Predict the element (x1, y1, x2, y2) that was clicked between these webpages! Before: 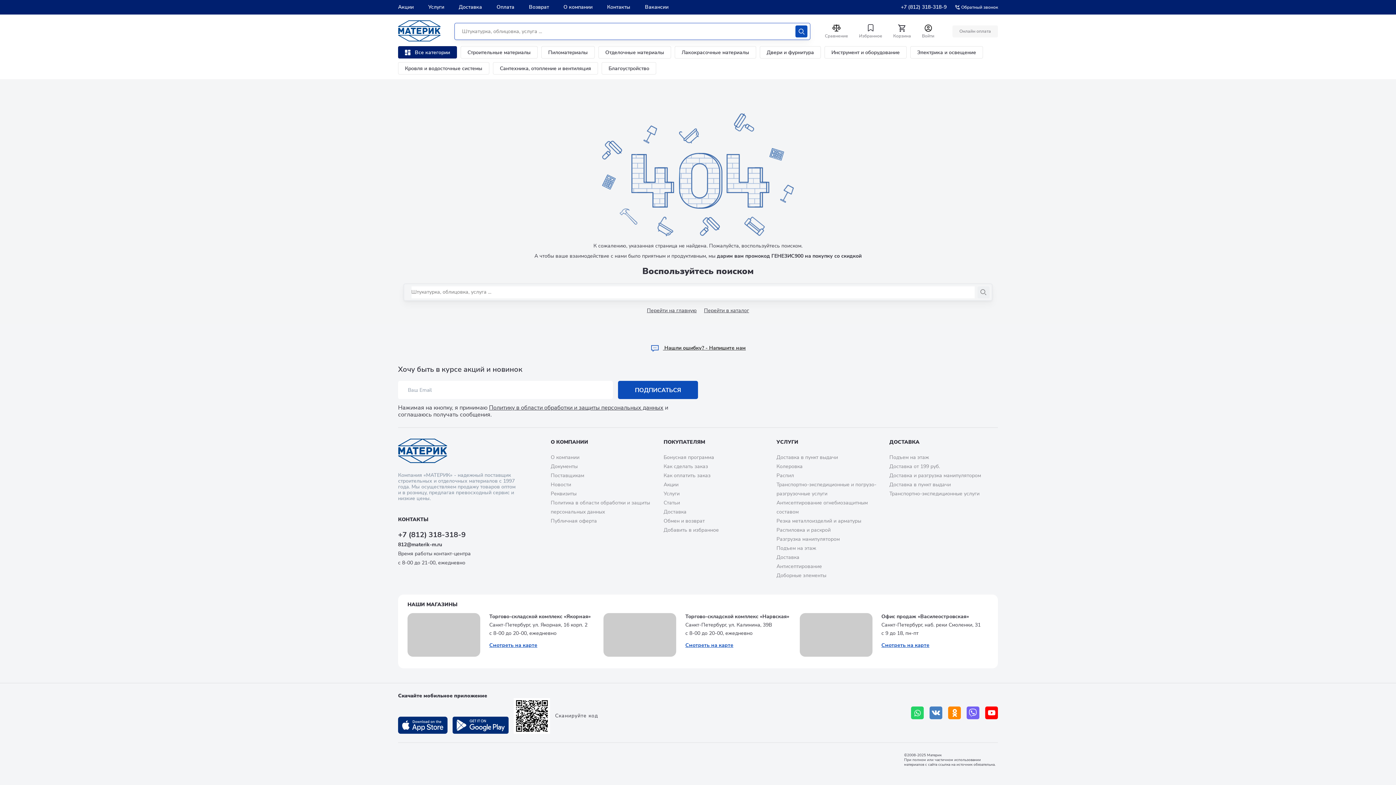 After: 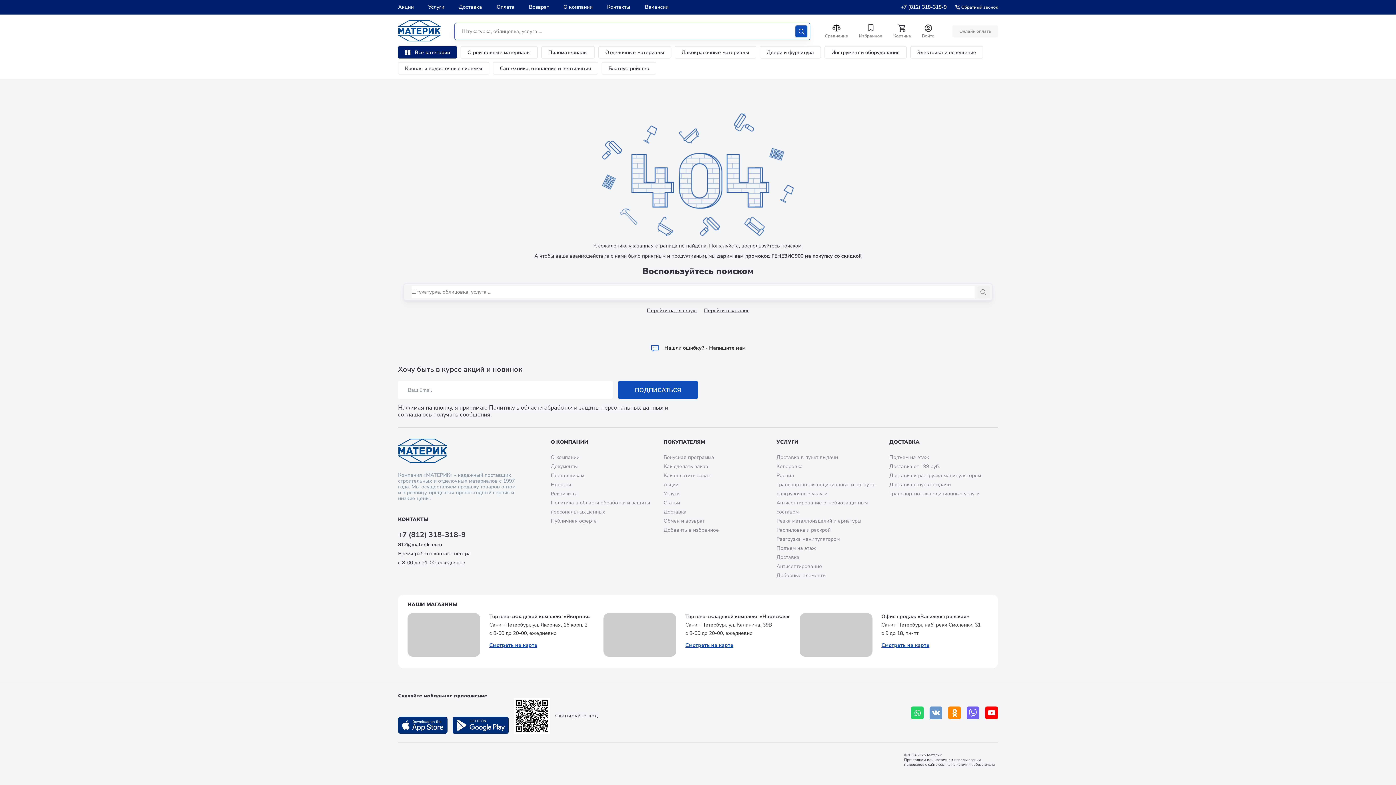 Action: bbox: (929, 706, 942, 719)